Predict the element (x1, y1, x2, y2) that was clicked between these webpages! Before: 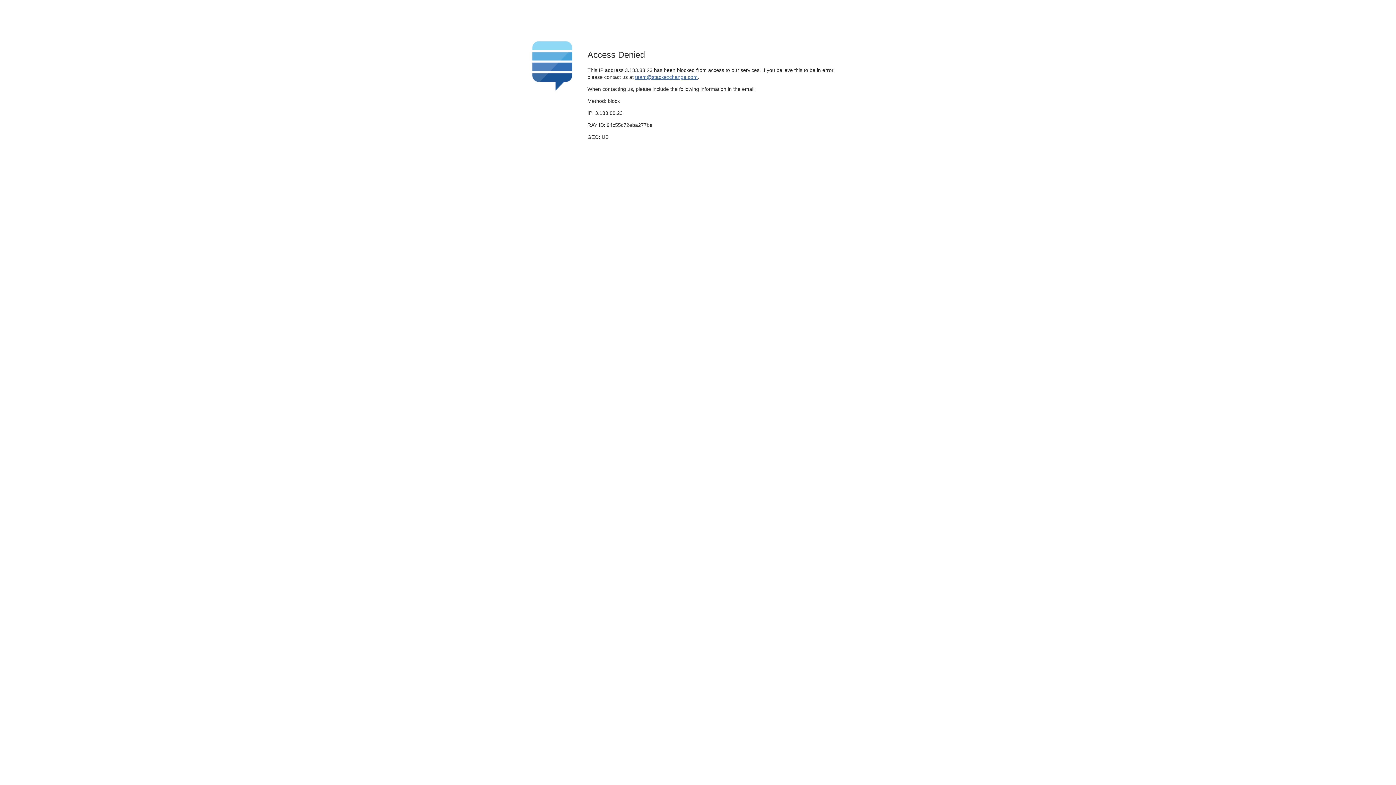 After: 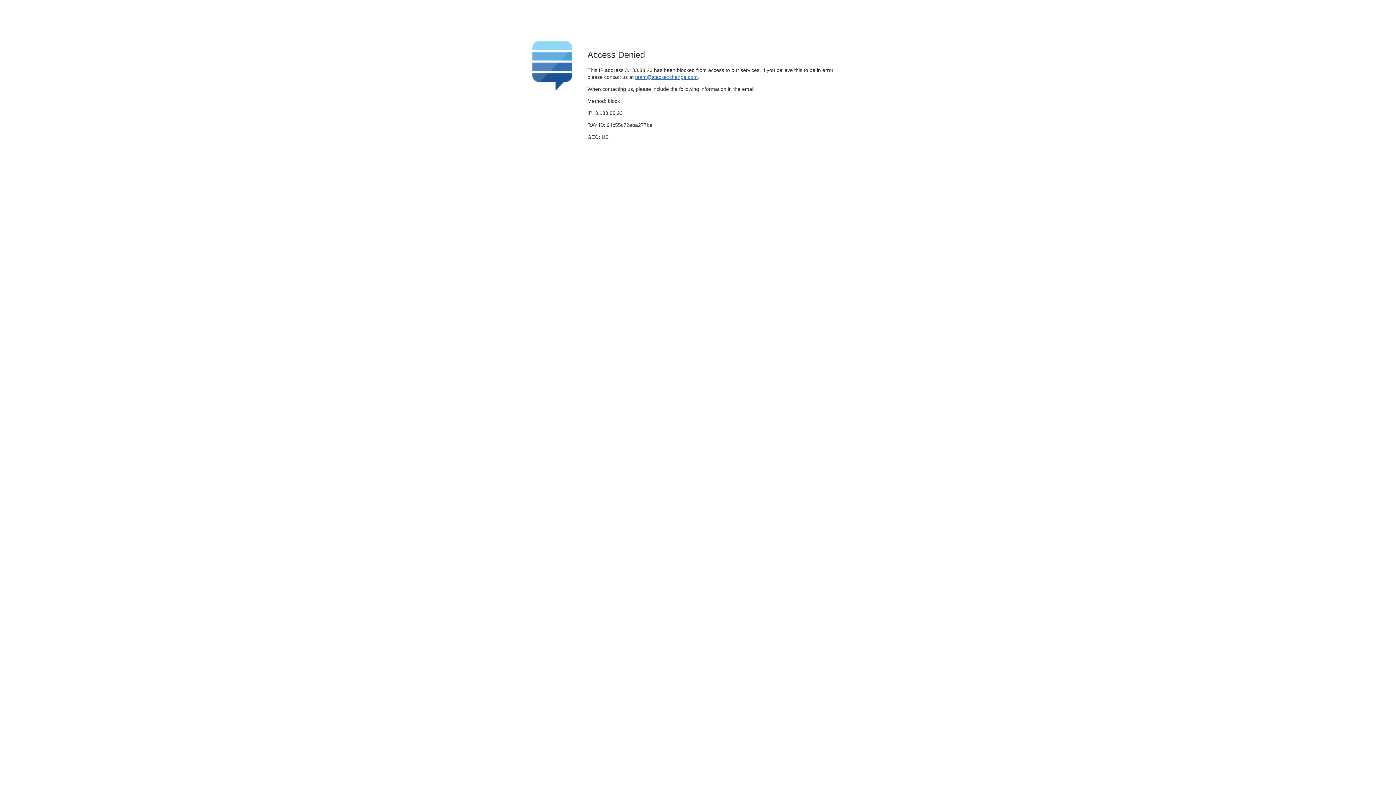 Action: bbox: (635, 74, 697, 79) label: team@stackexchange.com